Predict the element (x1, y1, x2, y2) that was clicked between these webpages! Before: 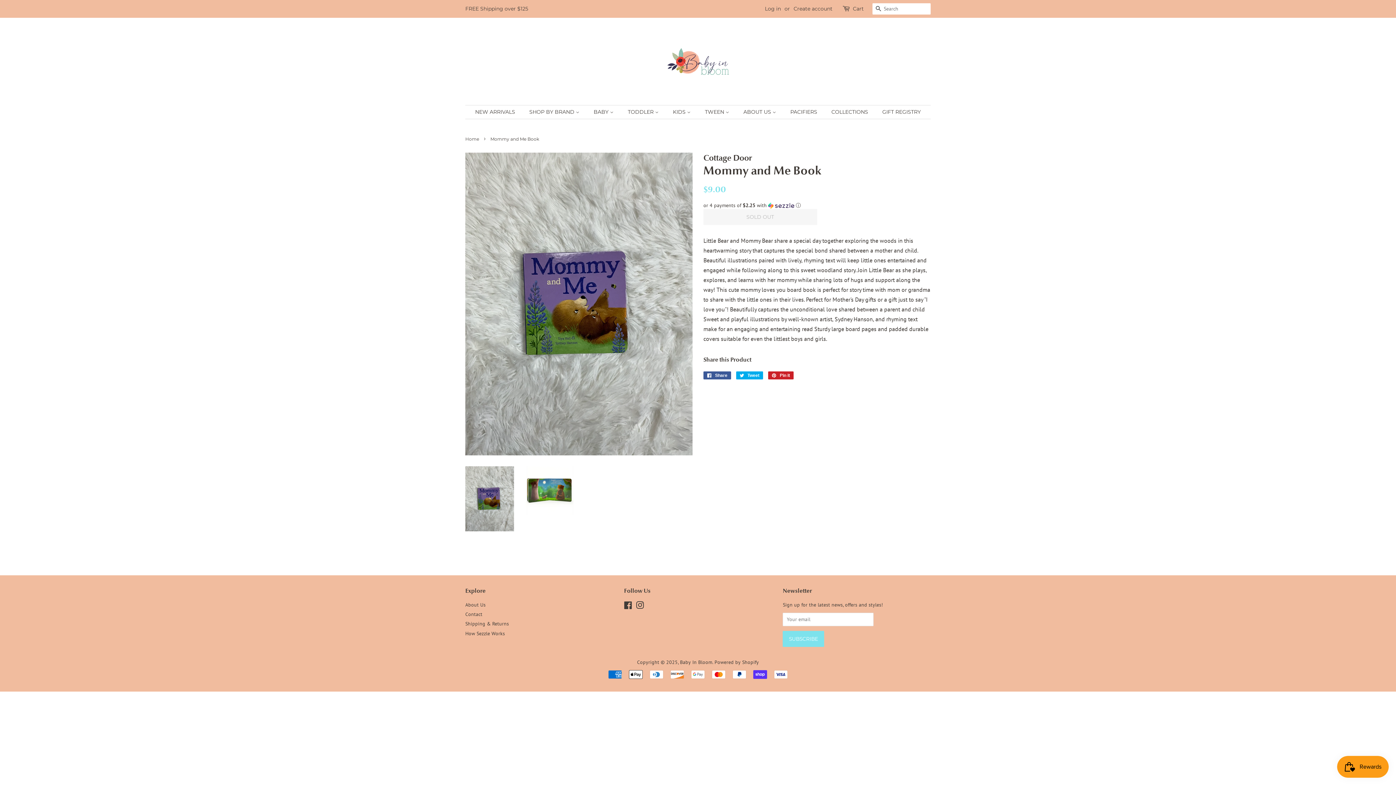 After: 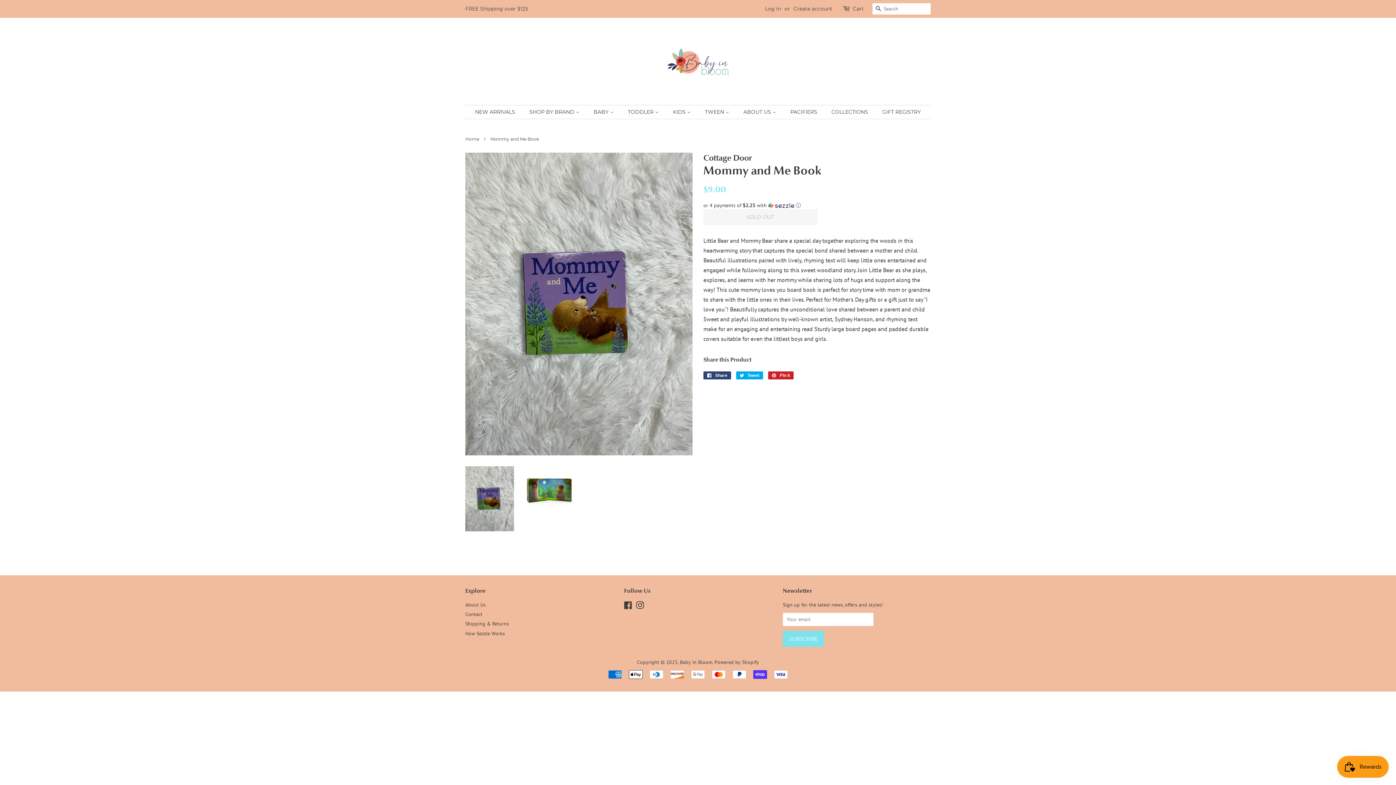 Action: bbox: (703, 371, 731, 379) label:  Share
Share on Facebook